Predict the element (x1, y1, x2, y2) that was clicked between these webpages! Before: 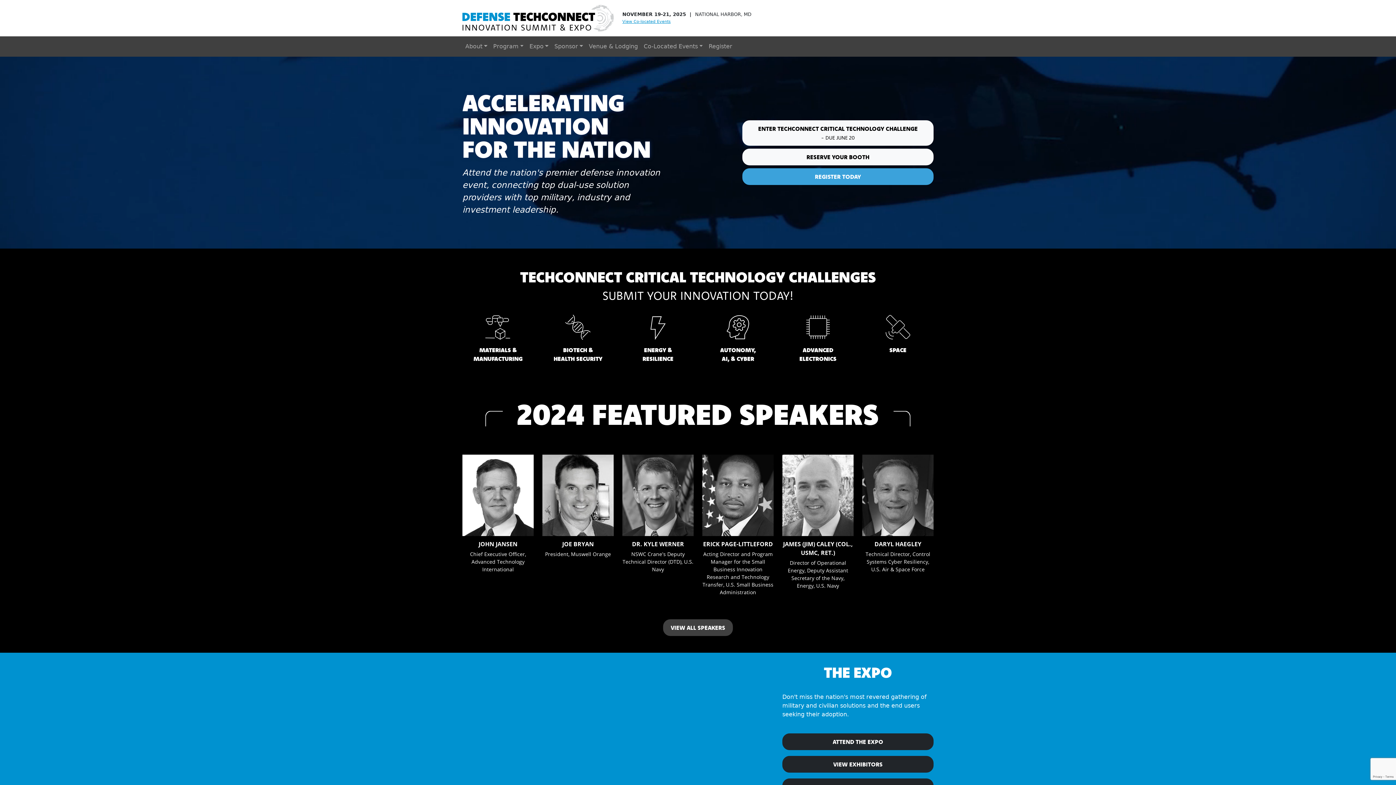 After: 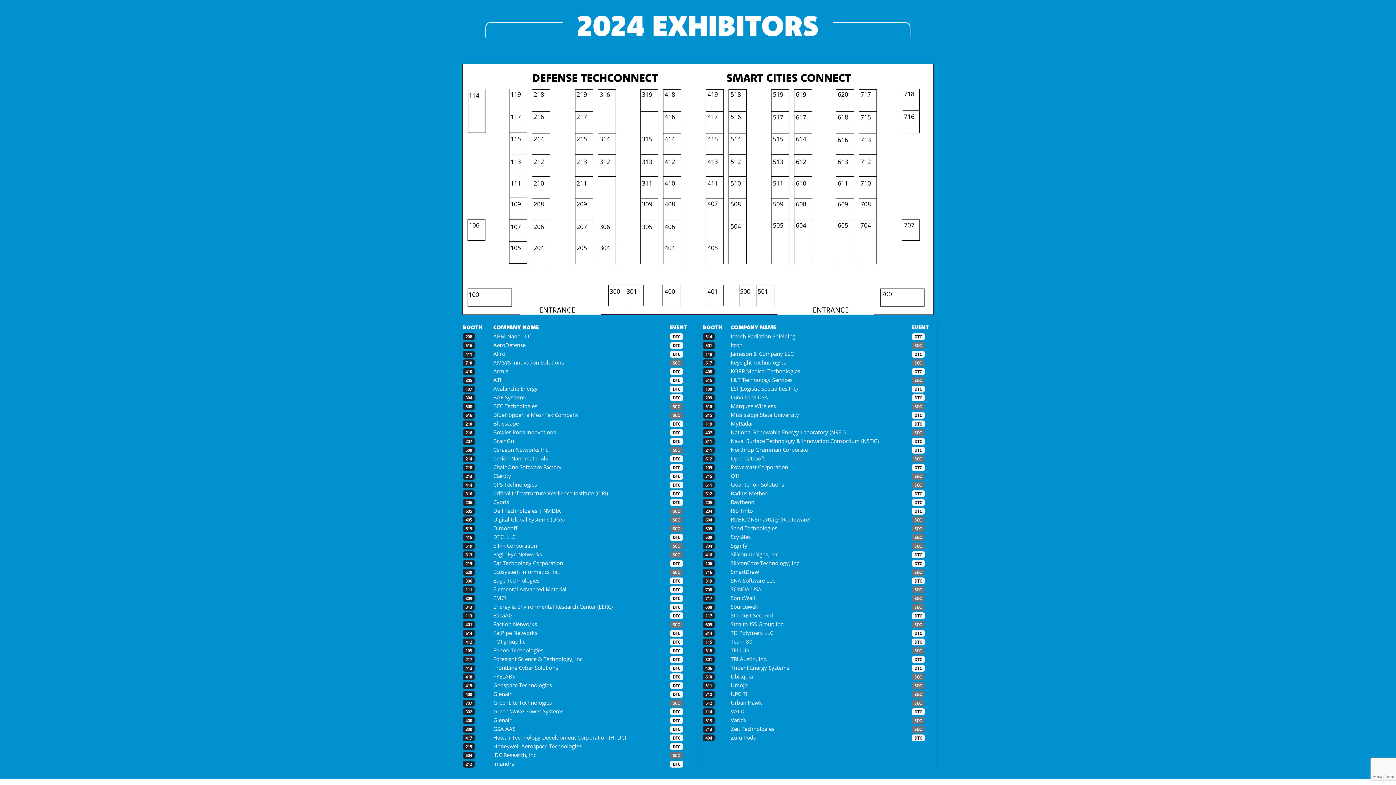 Action: bbox: (782, 756, 933, 773) label: VIEW EXHIBITORS